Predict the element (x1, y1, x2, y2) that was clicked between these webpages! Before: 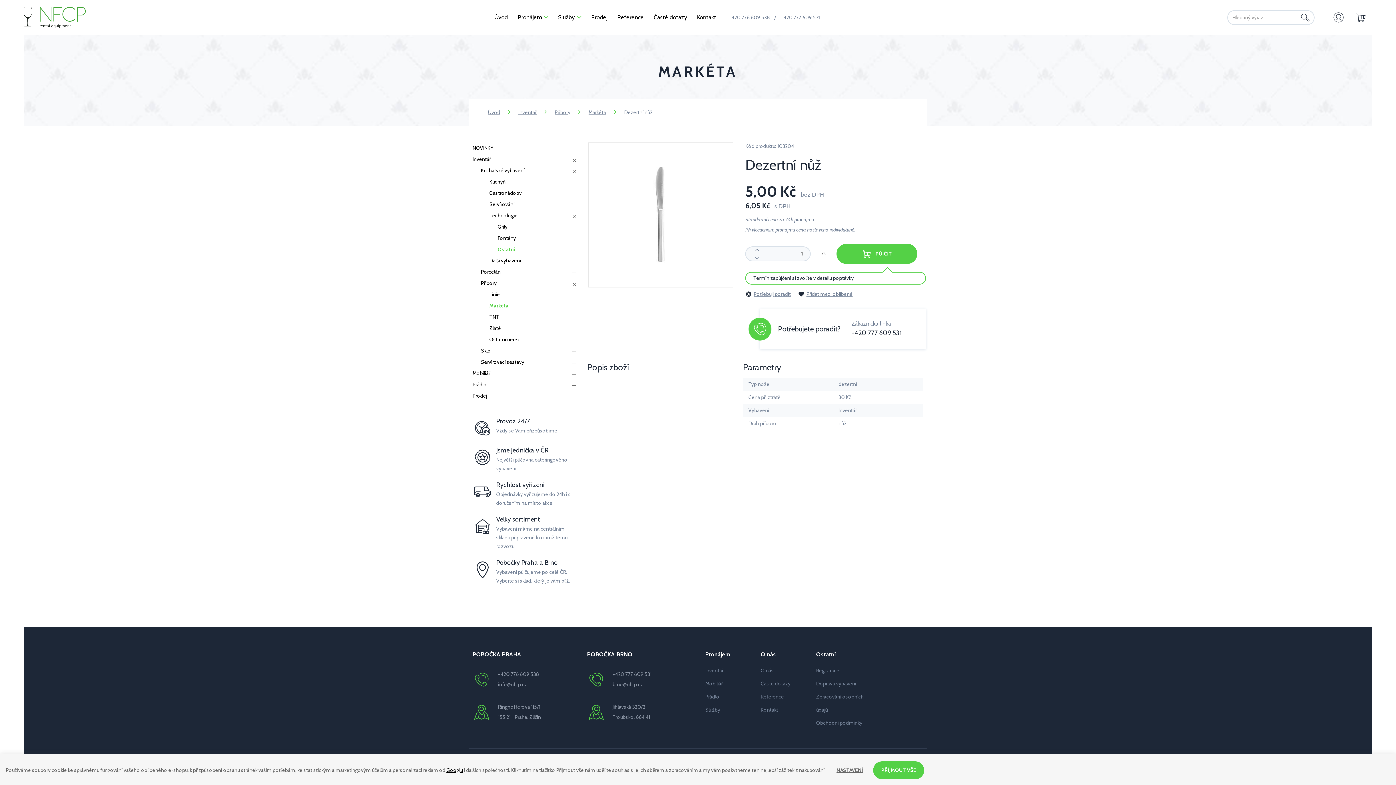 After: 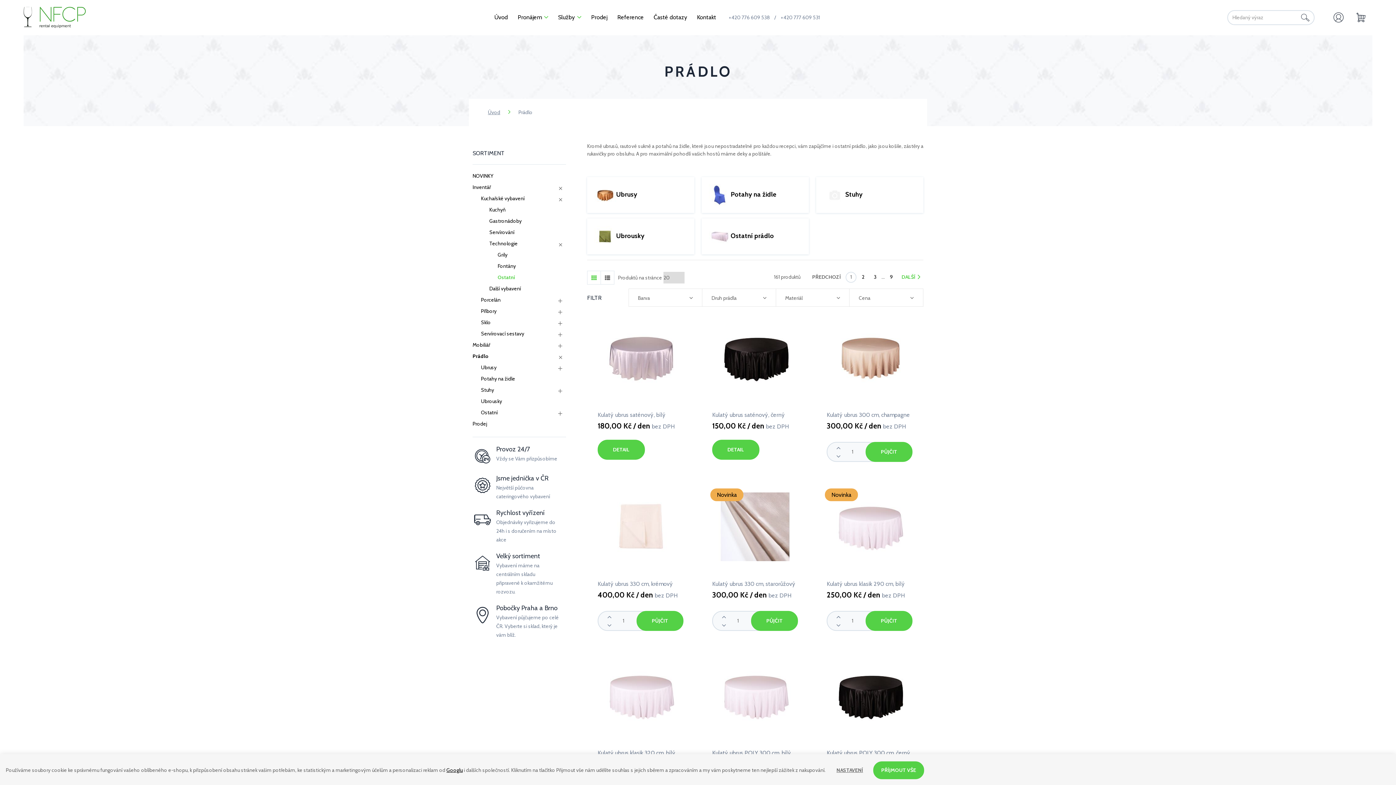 Action: label: Prádlo bbox: (705, 693, 719, 700)